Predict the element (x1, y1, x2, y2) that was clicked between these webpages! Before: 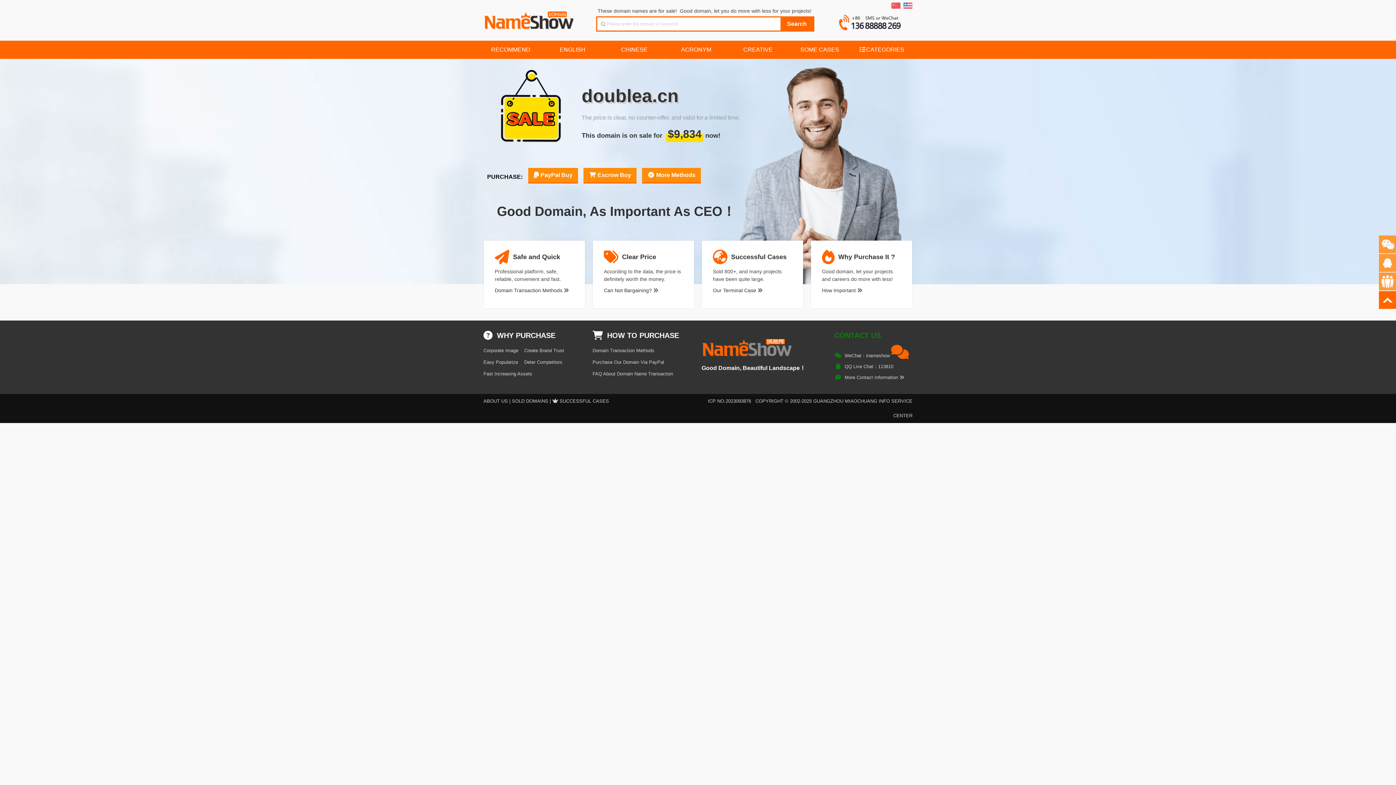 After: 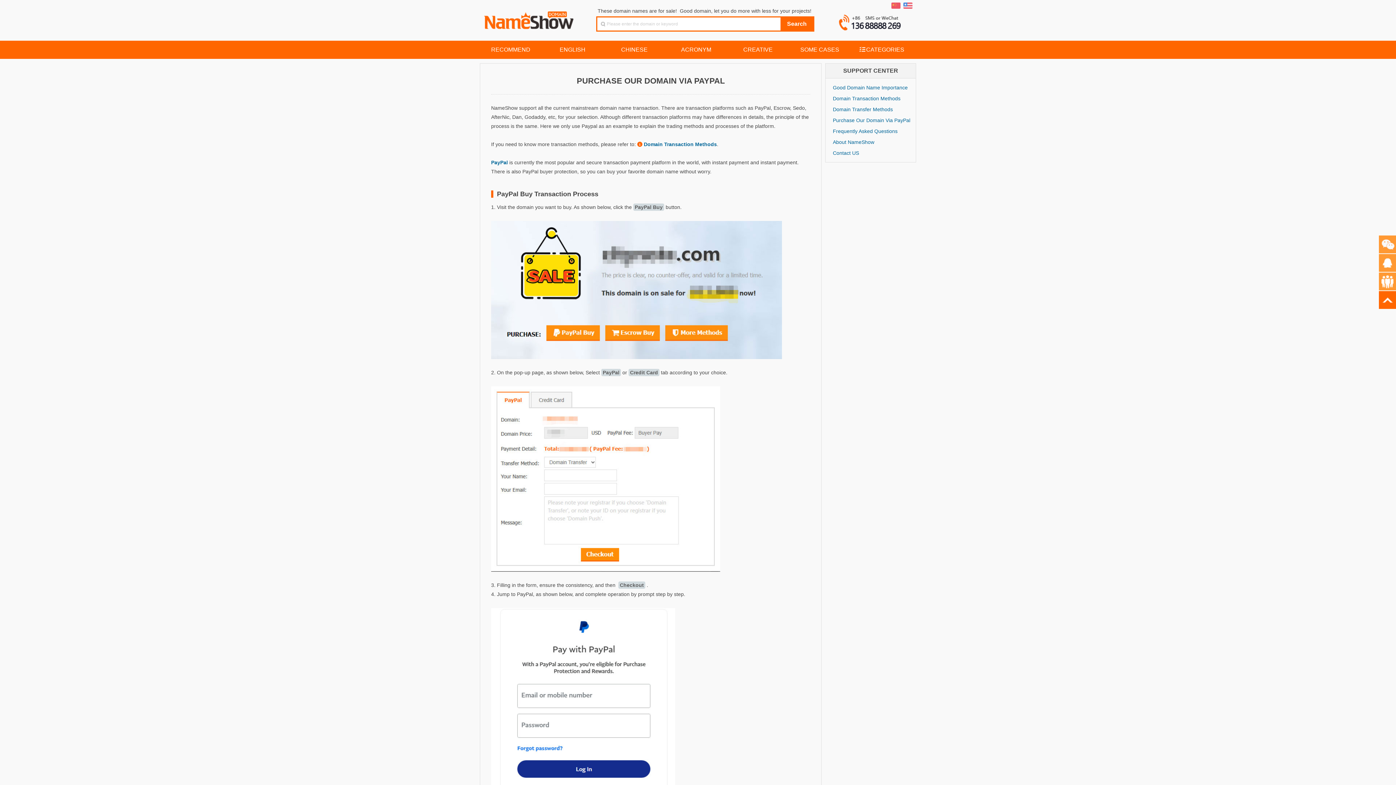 Action: label: Purchase Our Domain Via PayPal bbox: (592, 359, 664, 365)